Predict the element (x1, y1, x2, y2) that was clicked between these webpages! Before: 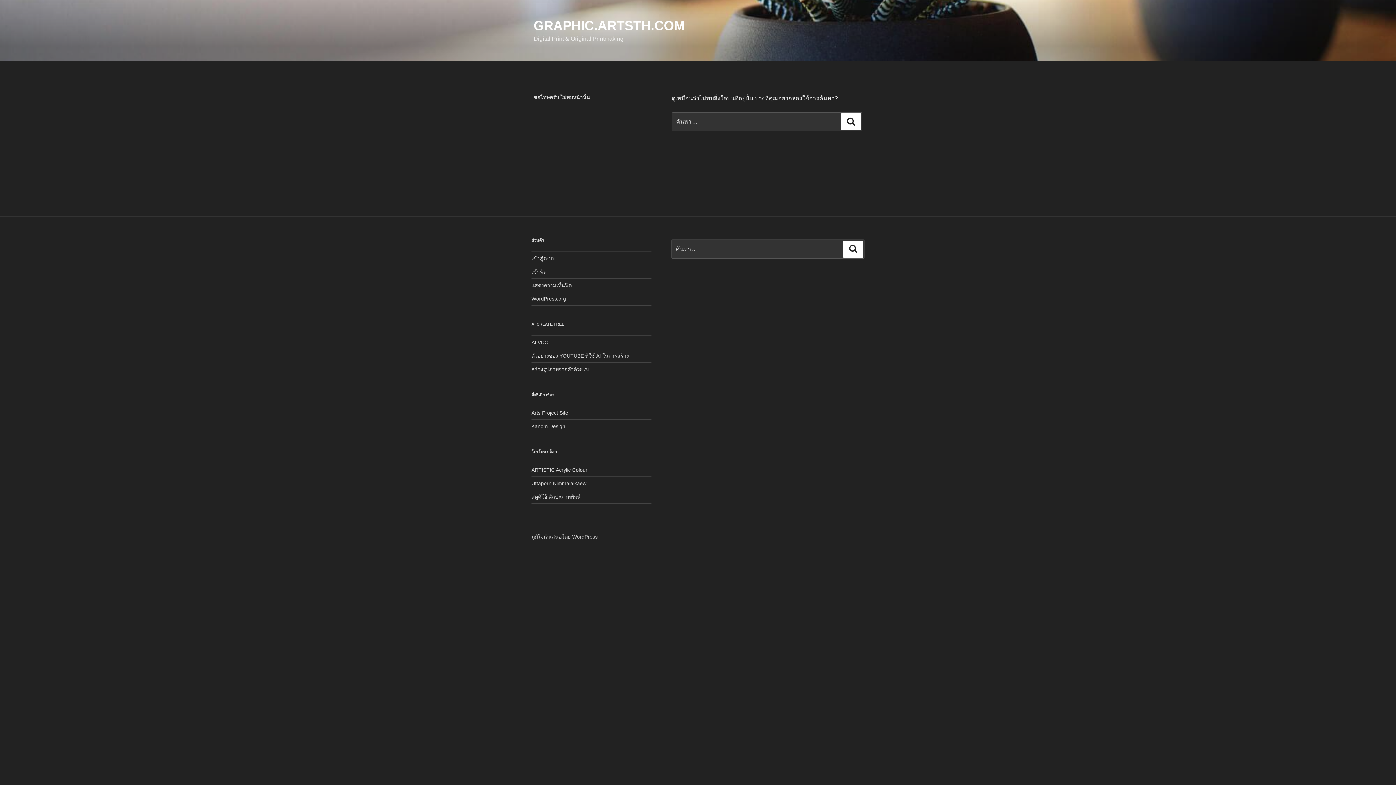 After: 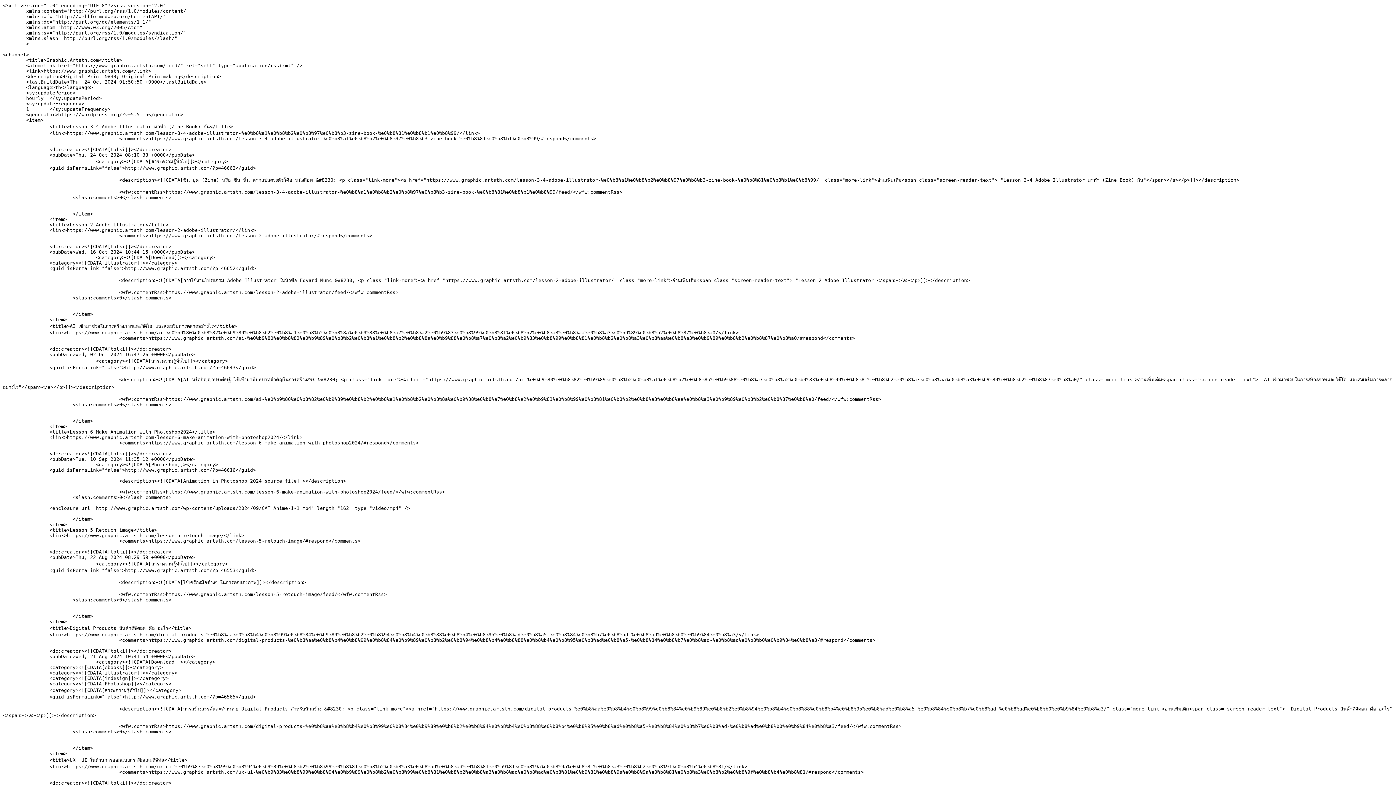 Action: label: เข้าฟีด bbox: (531, 269, 546, 275)